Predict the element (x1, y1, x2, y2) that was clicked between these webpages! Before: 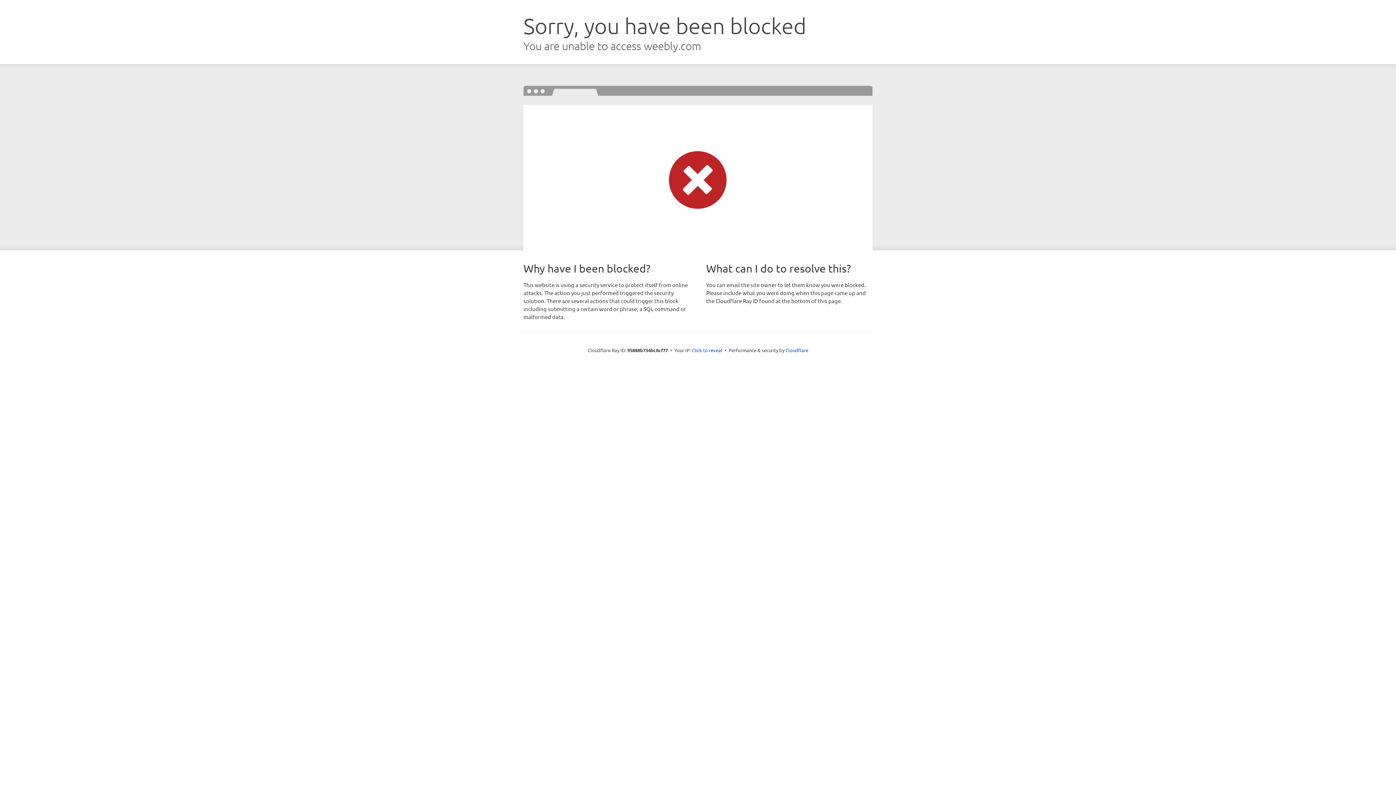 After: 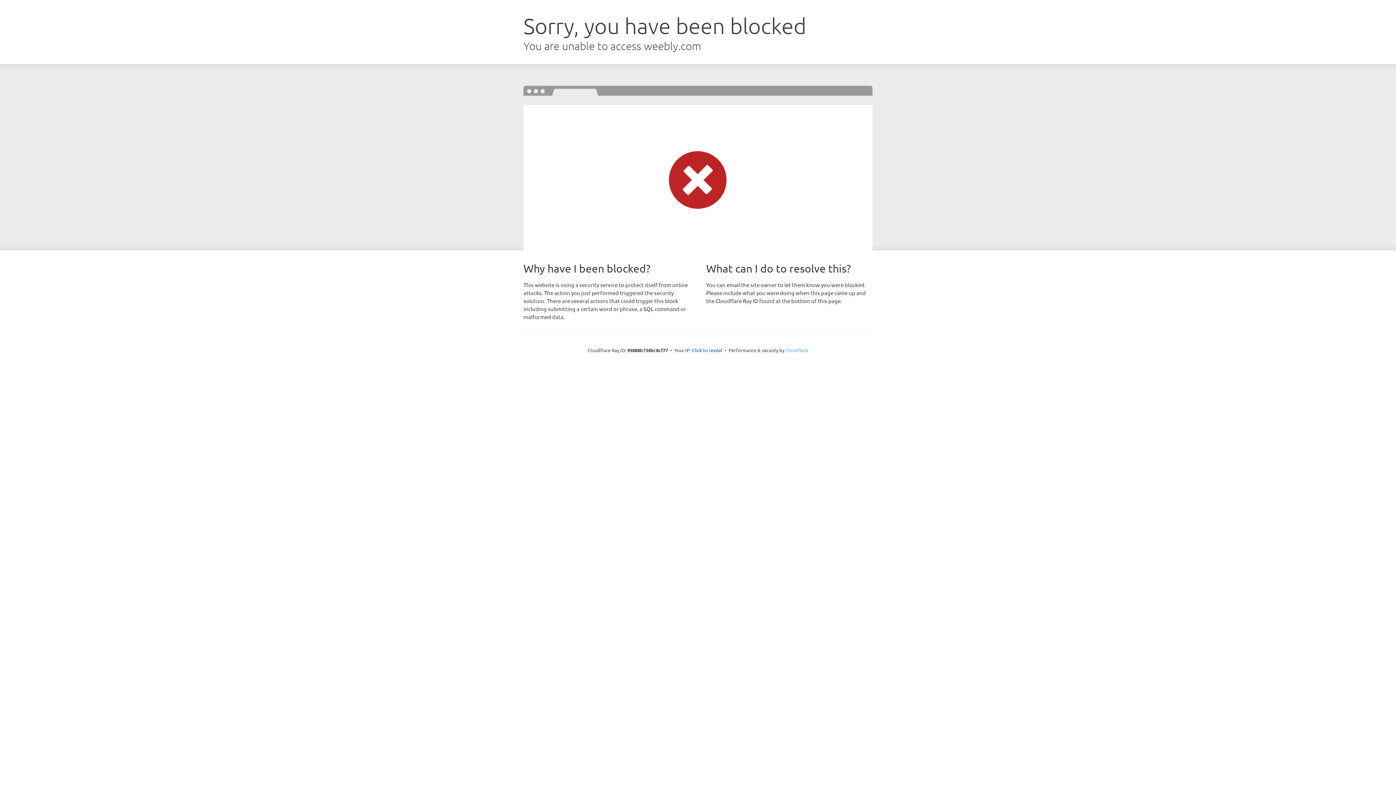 Action: label: Cloudflare bbox: (785, 347, 808, 353)